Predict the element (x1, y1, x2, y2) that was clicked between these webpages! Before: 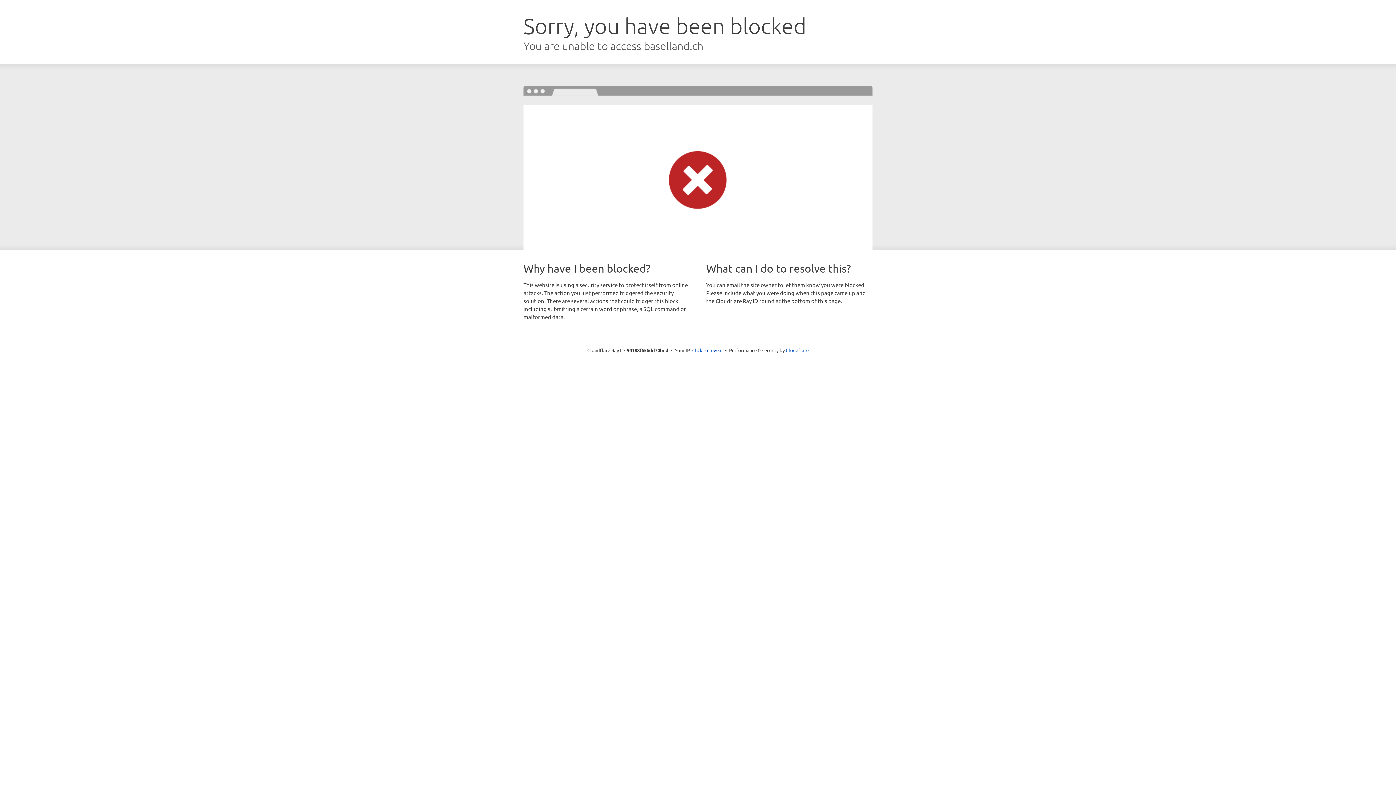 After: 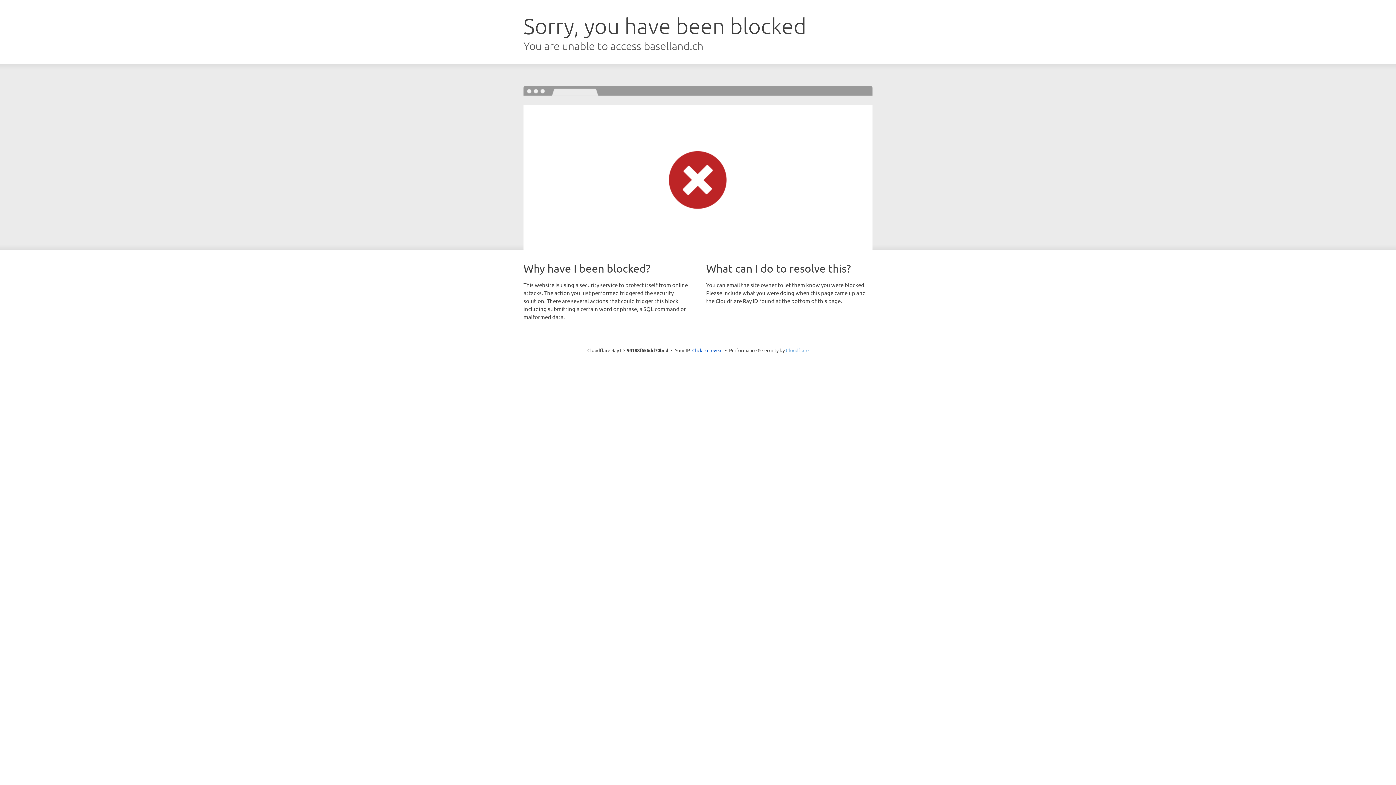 Action: label: Cloudflare bbox: (786, 347, 808, 353)